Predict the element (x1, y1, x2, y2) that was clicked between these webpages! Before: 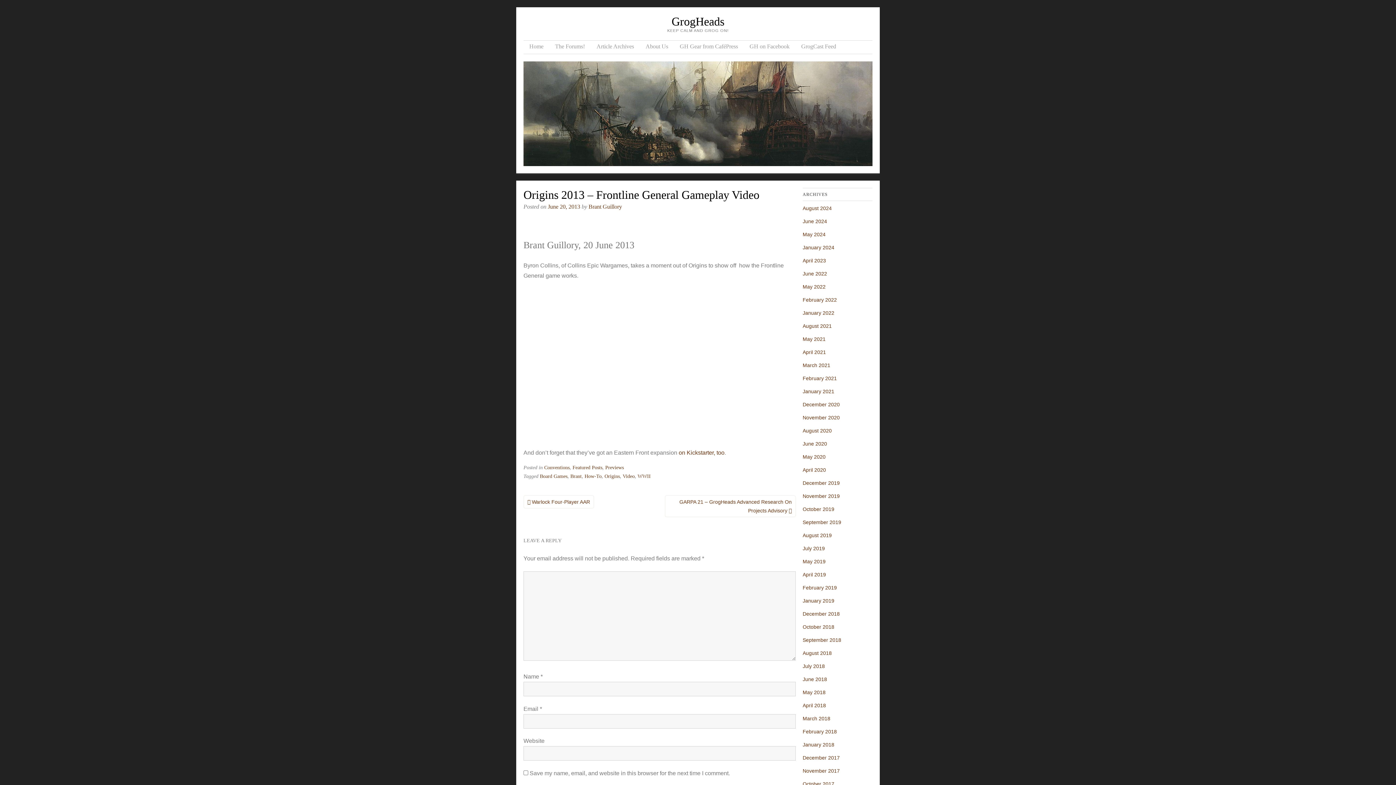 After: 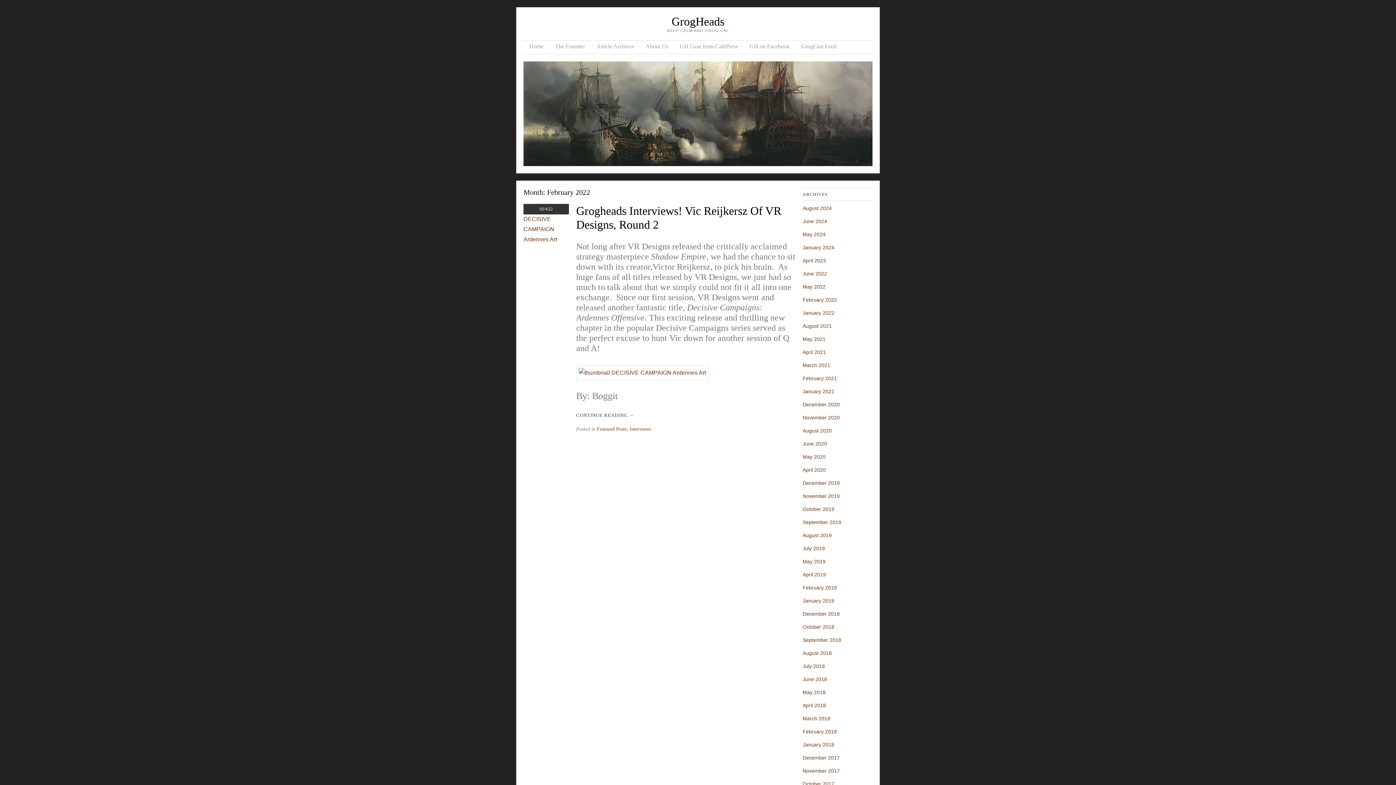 Action: bbox: (802, 297, 837, 302) label: February 2022